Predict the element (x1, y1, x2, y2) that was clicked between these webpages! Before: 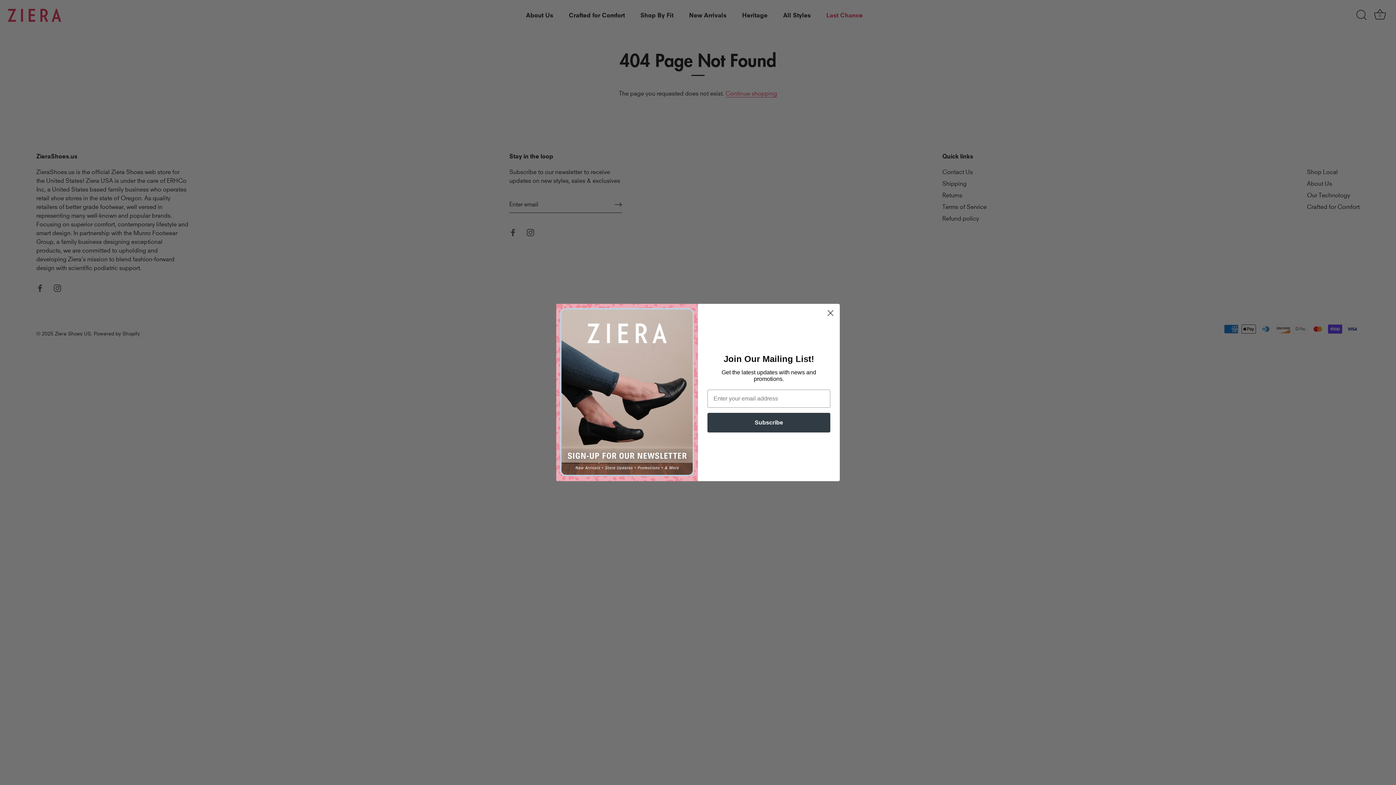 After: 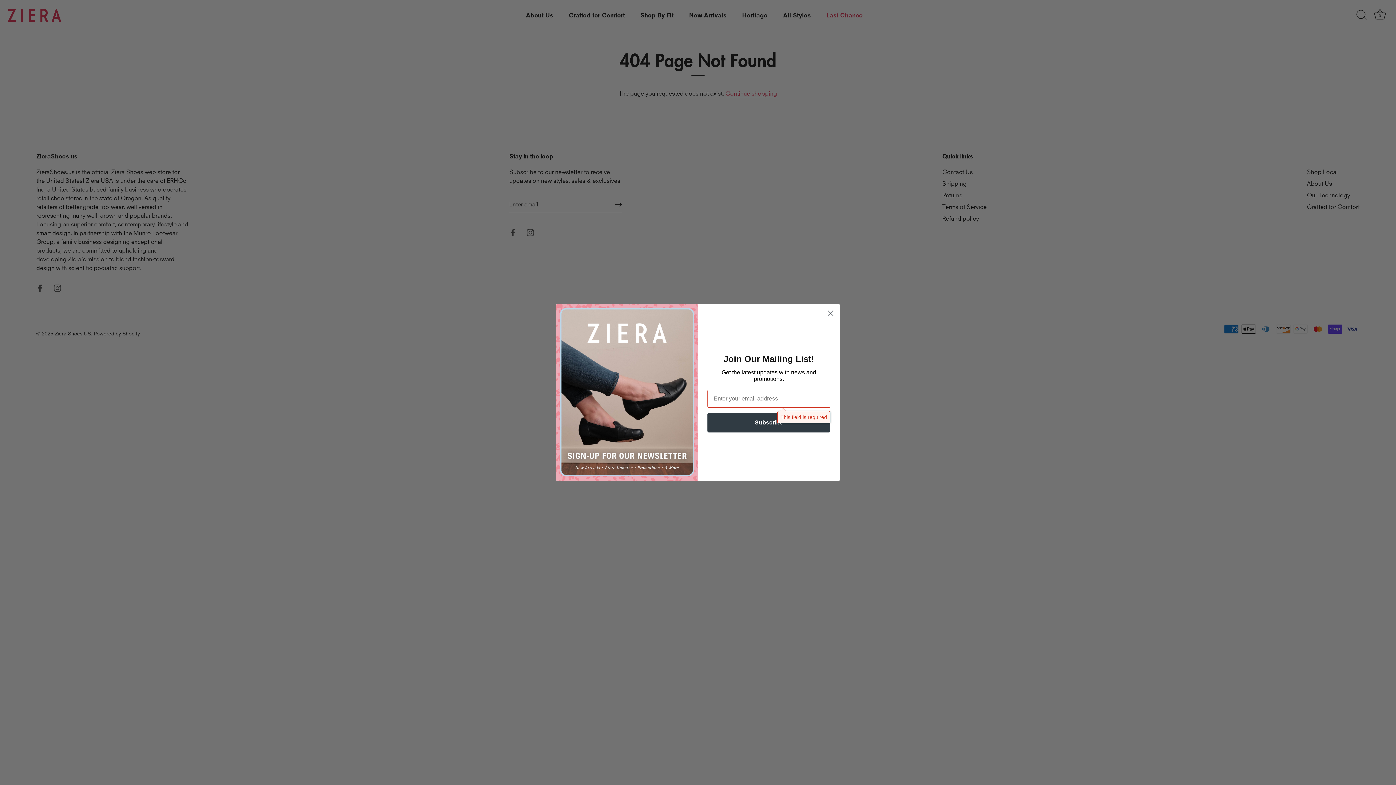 Action: bbox: (707, 412, 830, 432) label: Subscribe